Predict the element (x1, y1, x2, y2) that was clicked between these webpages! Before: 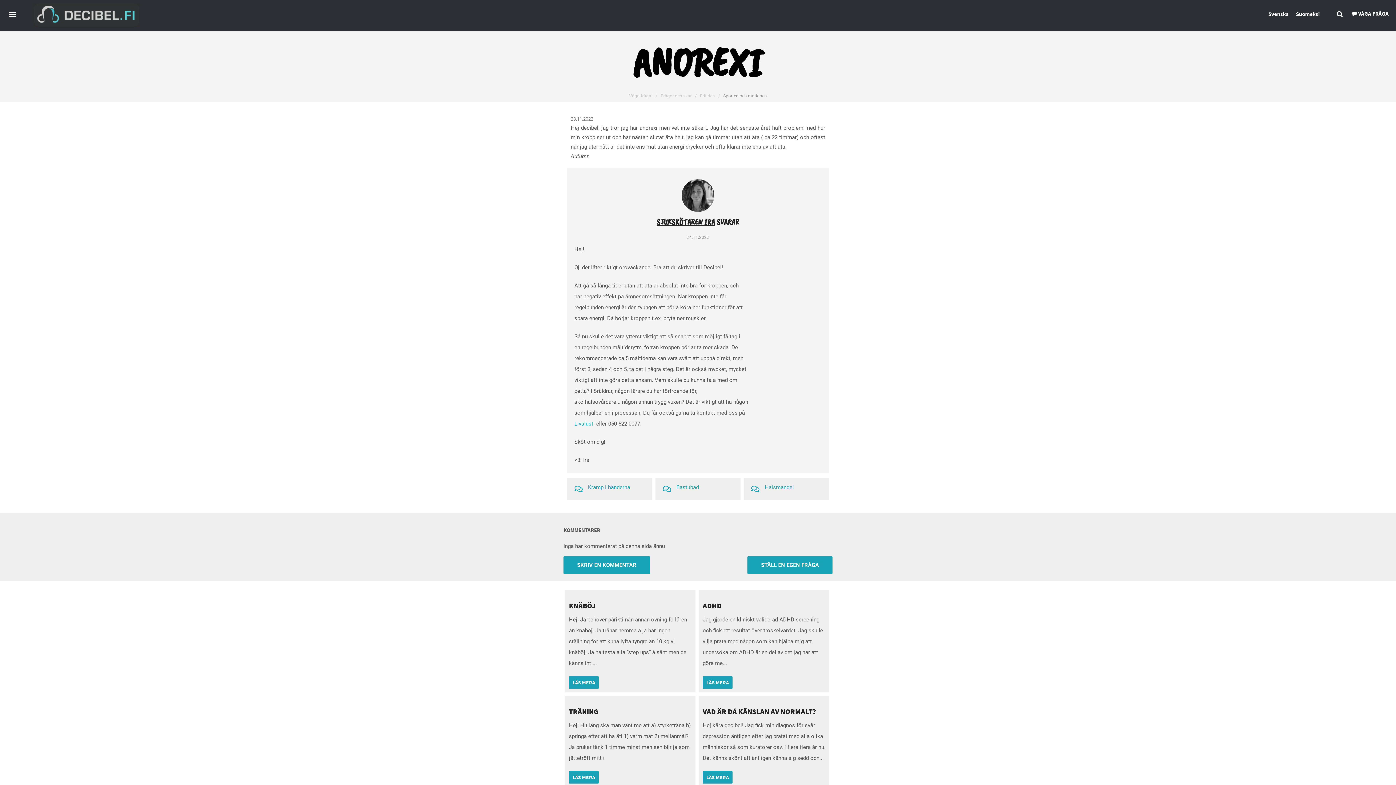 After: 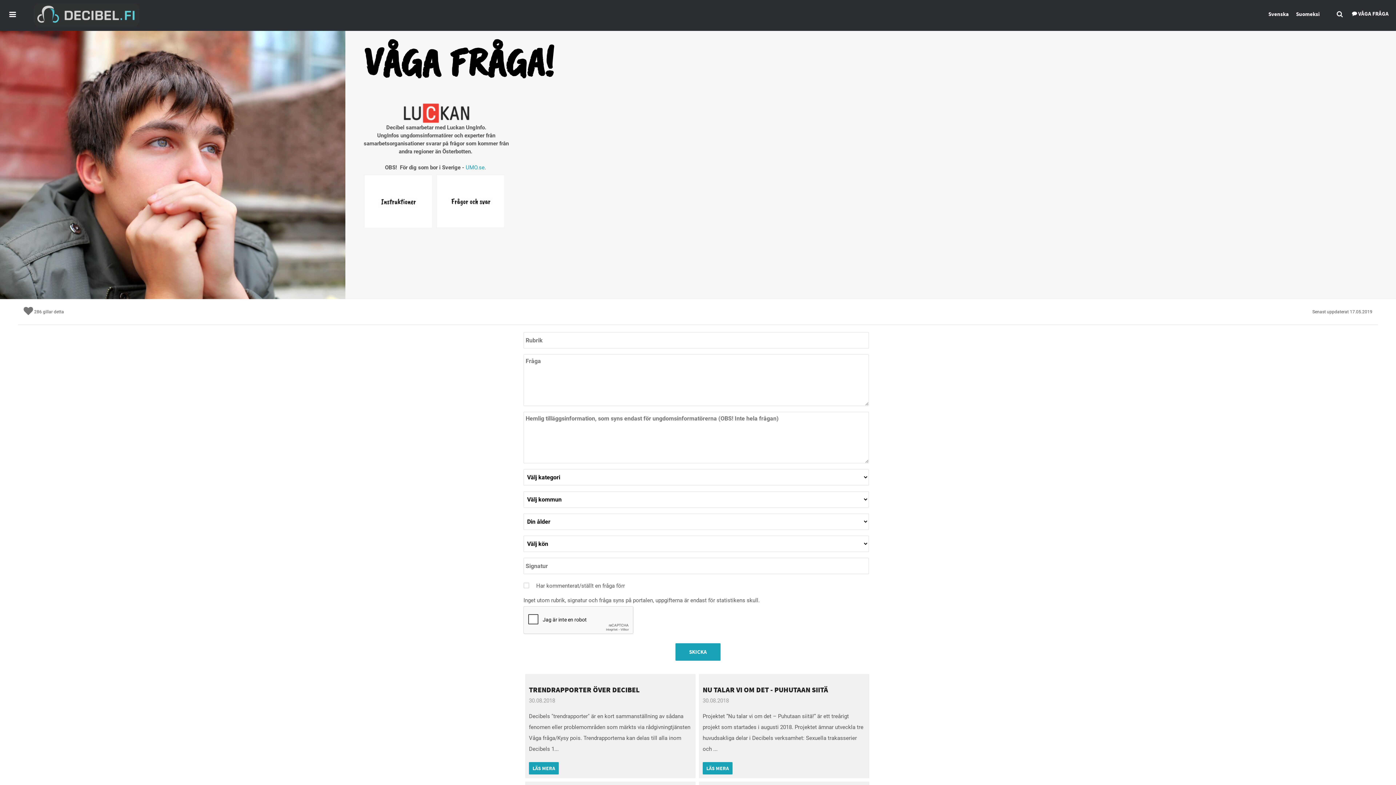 Action: bbox: (747, 556, 832, 574) label: STÄLL EN EGEN FRÅGA